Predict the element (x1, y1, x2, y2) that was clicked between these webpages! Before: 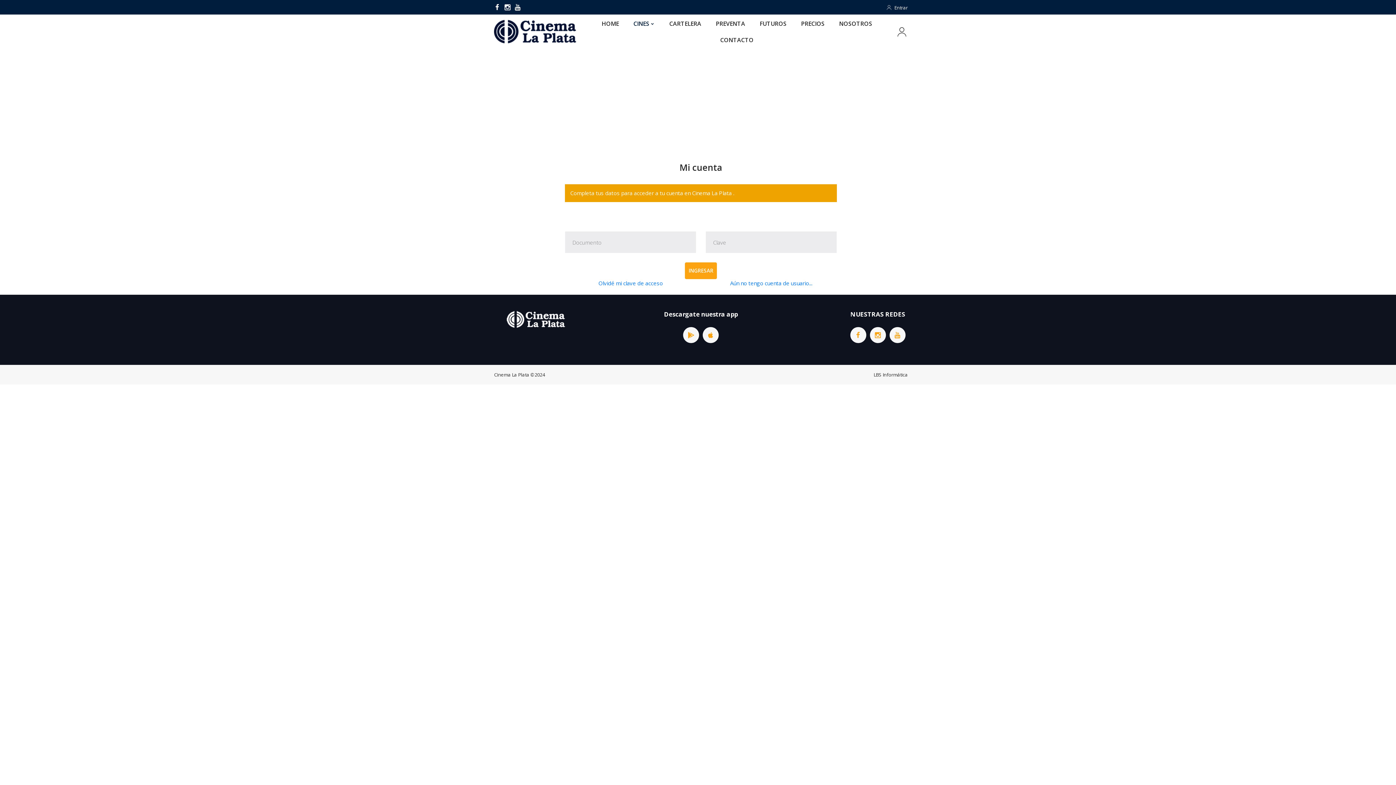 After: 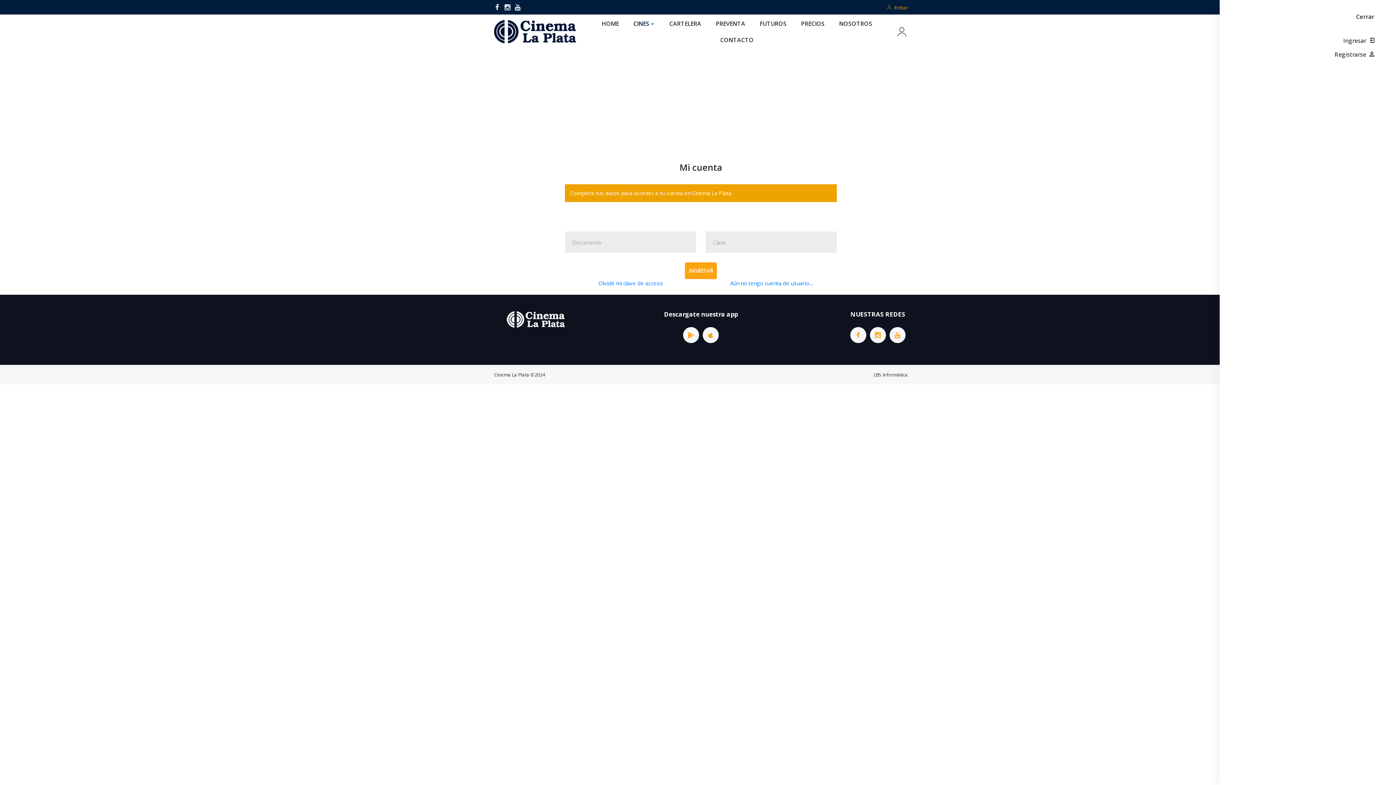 Action: bbox: (876, 3, 917, 10) label: Entrar